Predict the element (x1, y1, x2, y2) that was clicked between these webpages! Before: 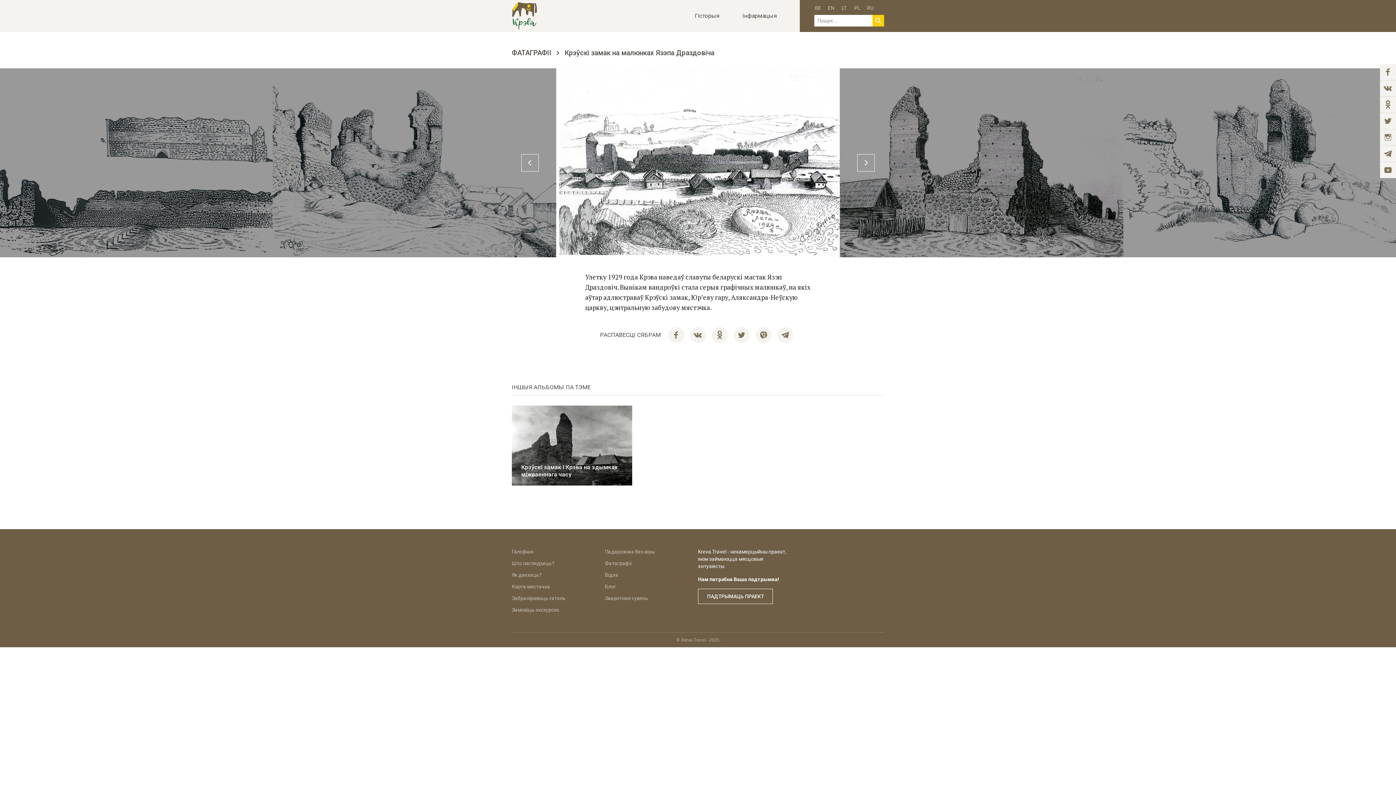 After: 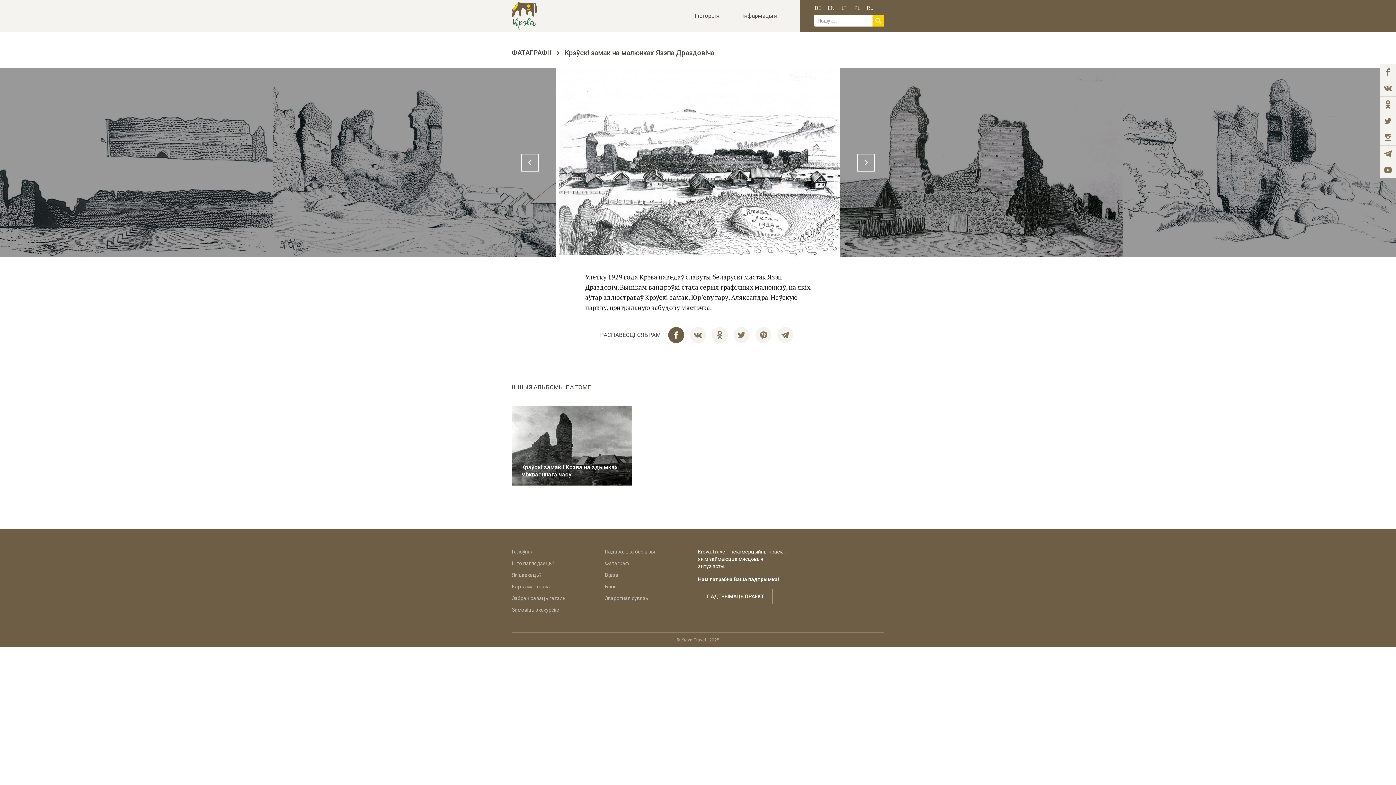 Action: bbox: (668, 327, 684, 343)